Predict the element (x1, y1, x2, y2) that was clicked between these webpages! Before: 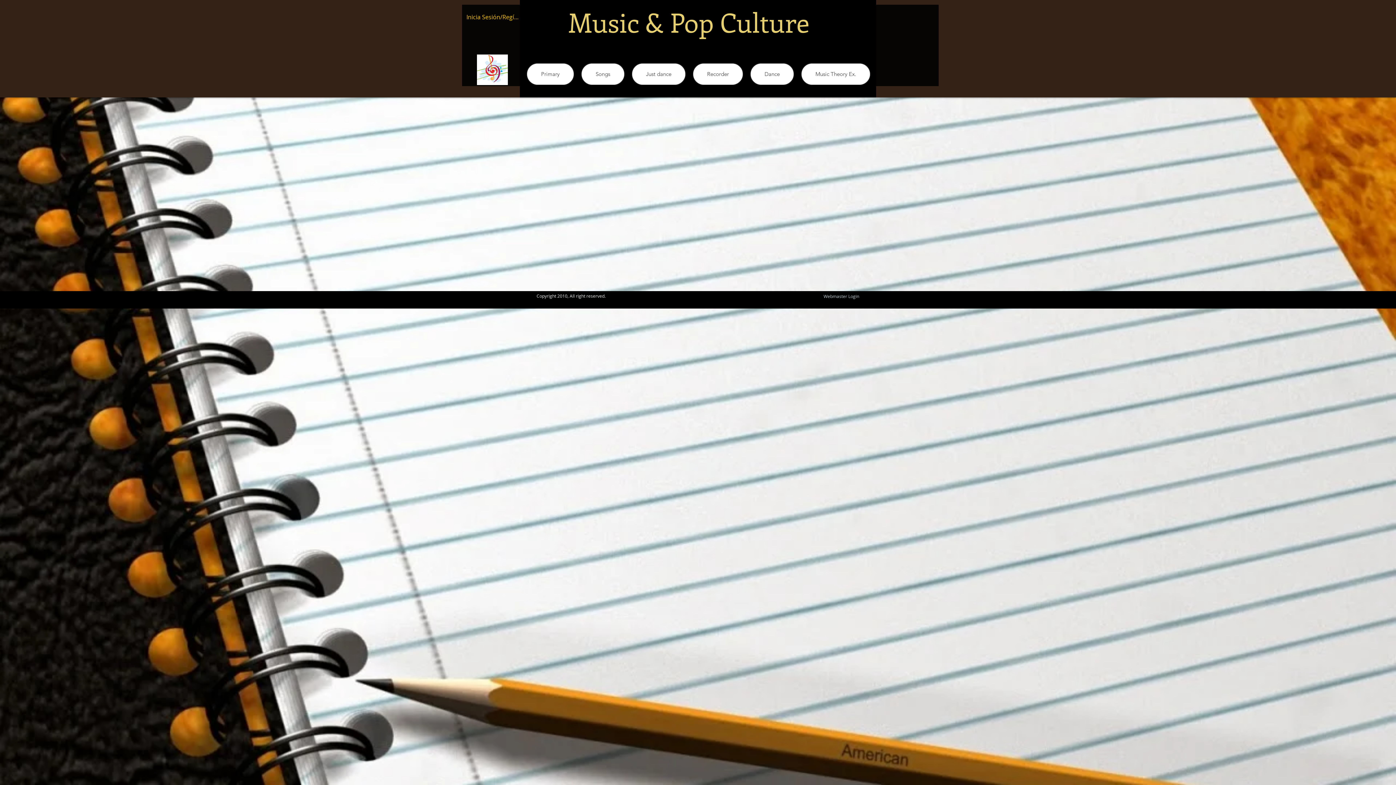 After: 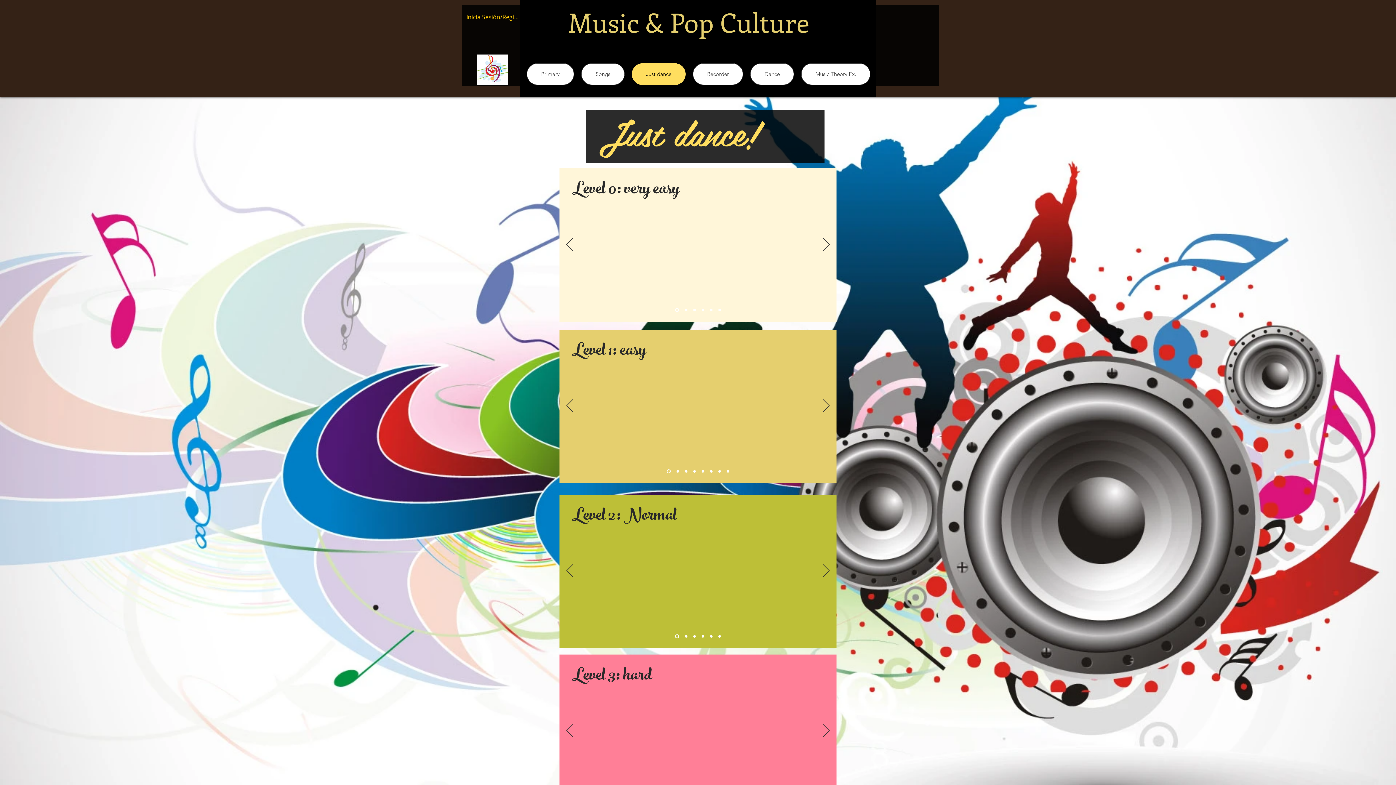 Action: label: Just dance bbox: (632, 63, 685, 85)